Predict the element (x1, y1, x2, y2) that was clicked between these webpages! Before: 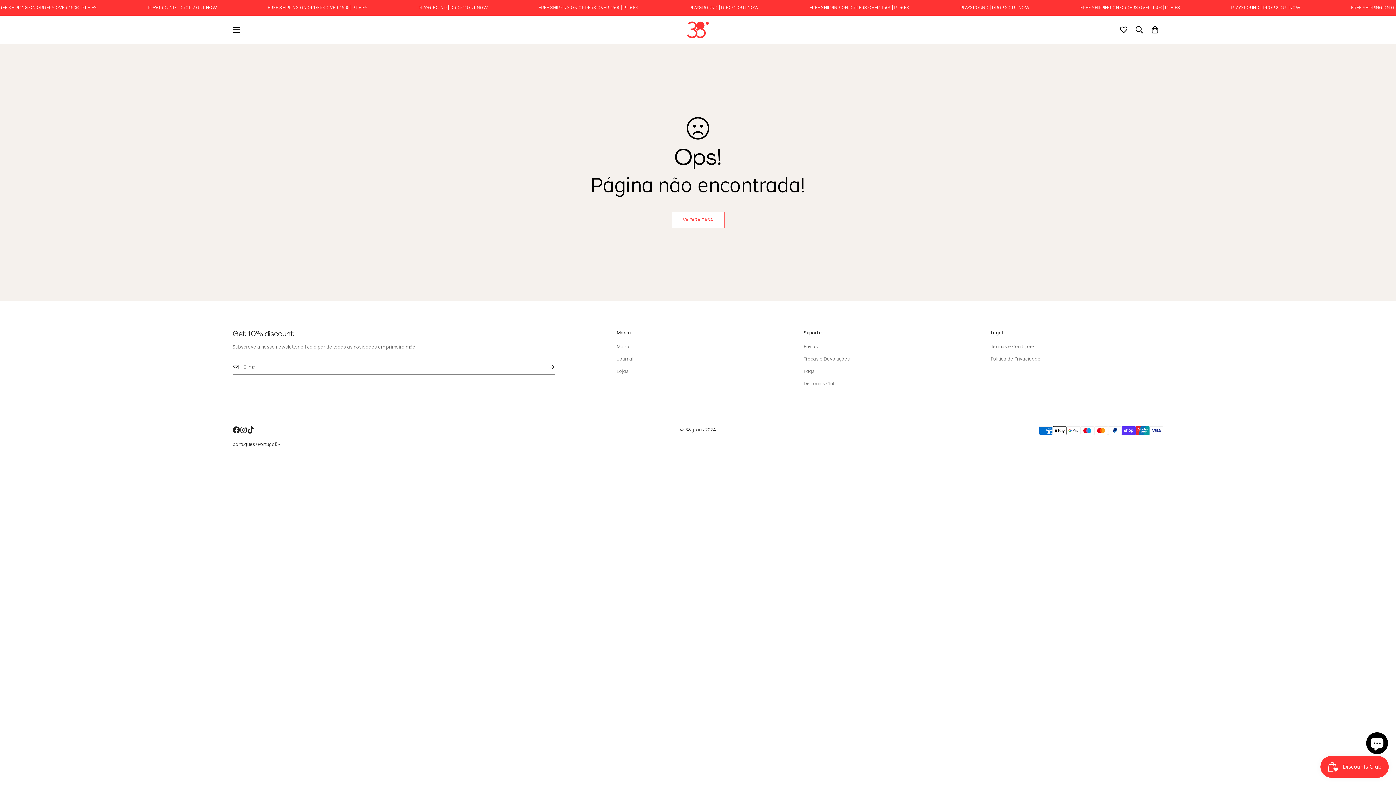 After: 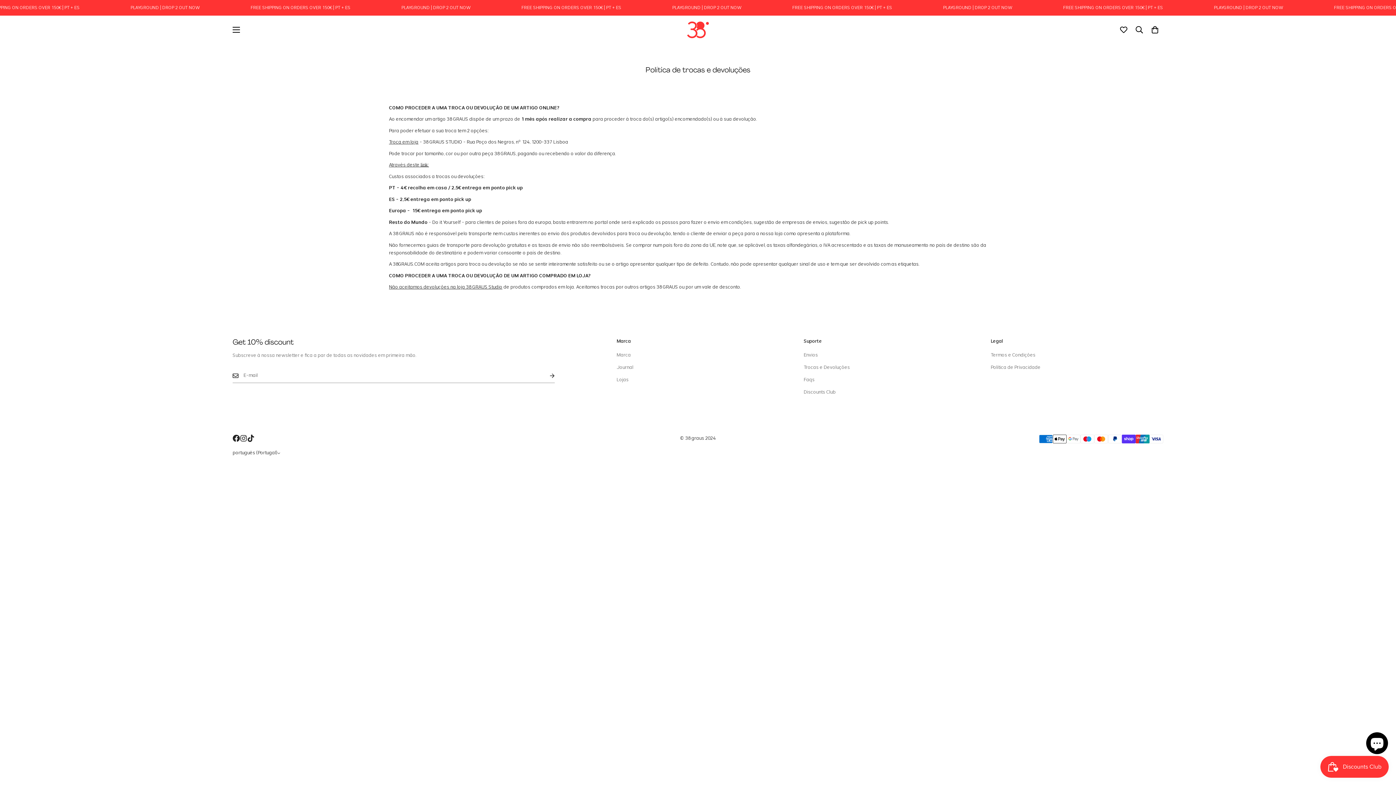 Action: label: Trocas e Devoluções bbox: (803, 356, 850, 361)